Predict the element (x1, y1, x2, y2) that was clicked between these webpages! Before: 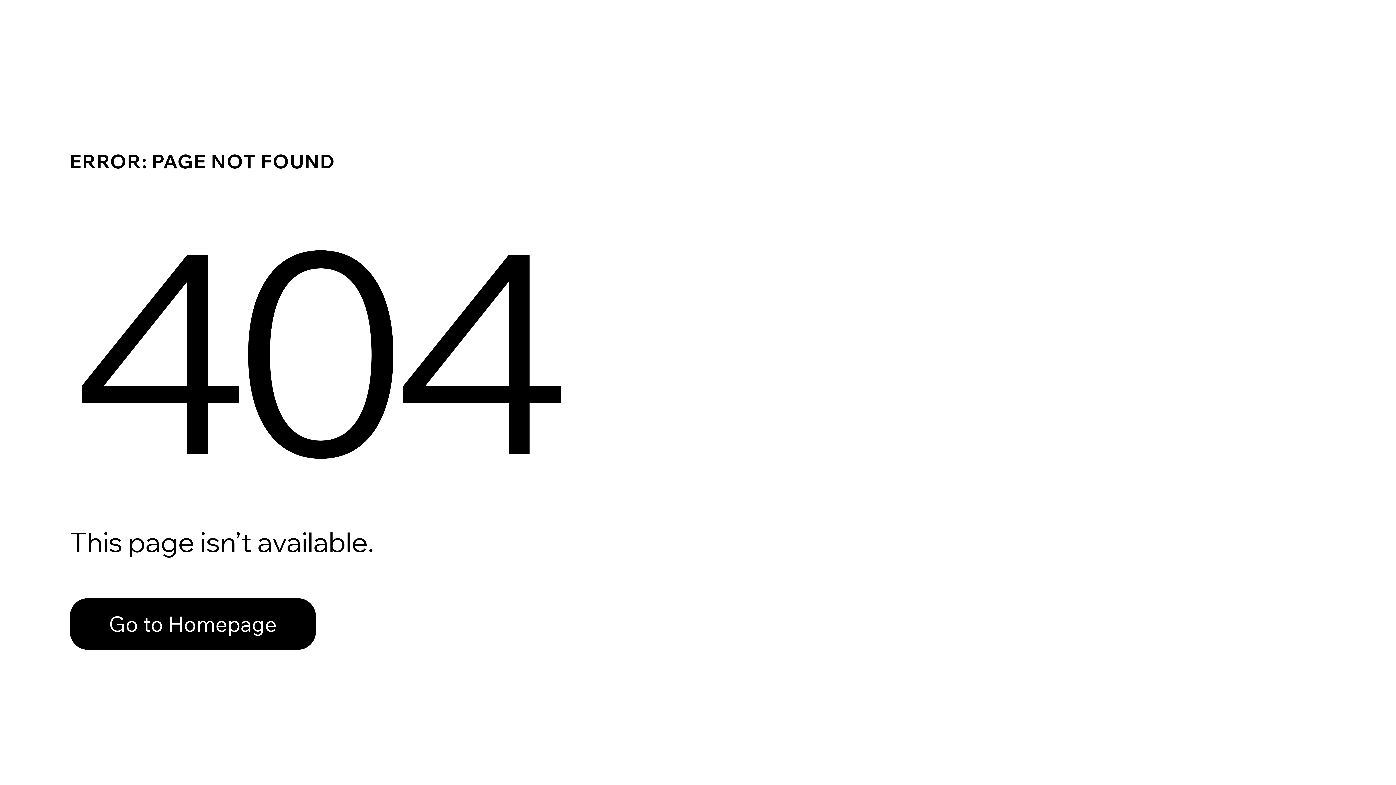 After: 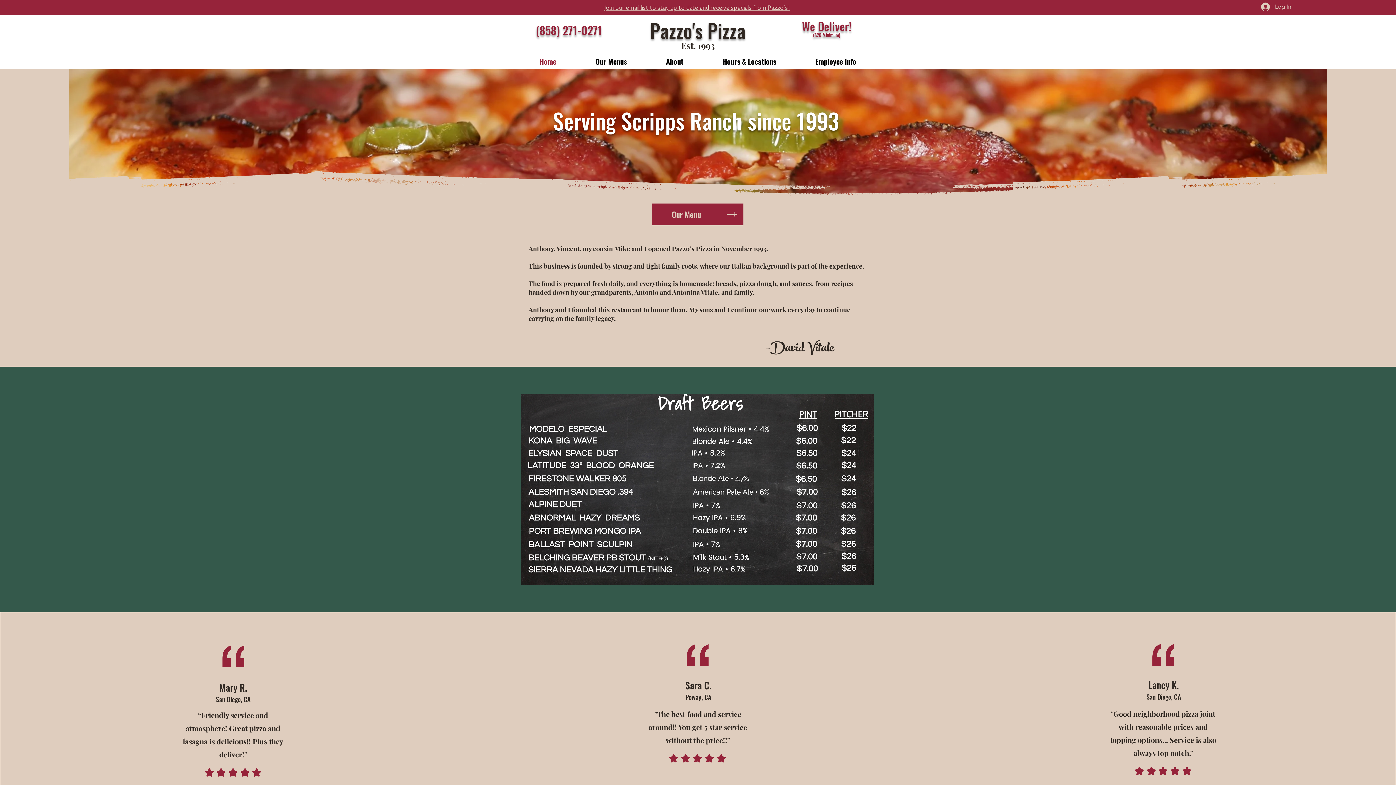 Action: bbox: (69, 582, 768, 659) label: Go to Homepage